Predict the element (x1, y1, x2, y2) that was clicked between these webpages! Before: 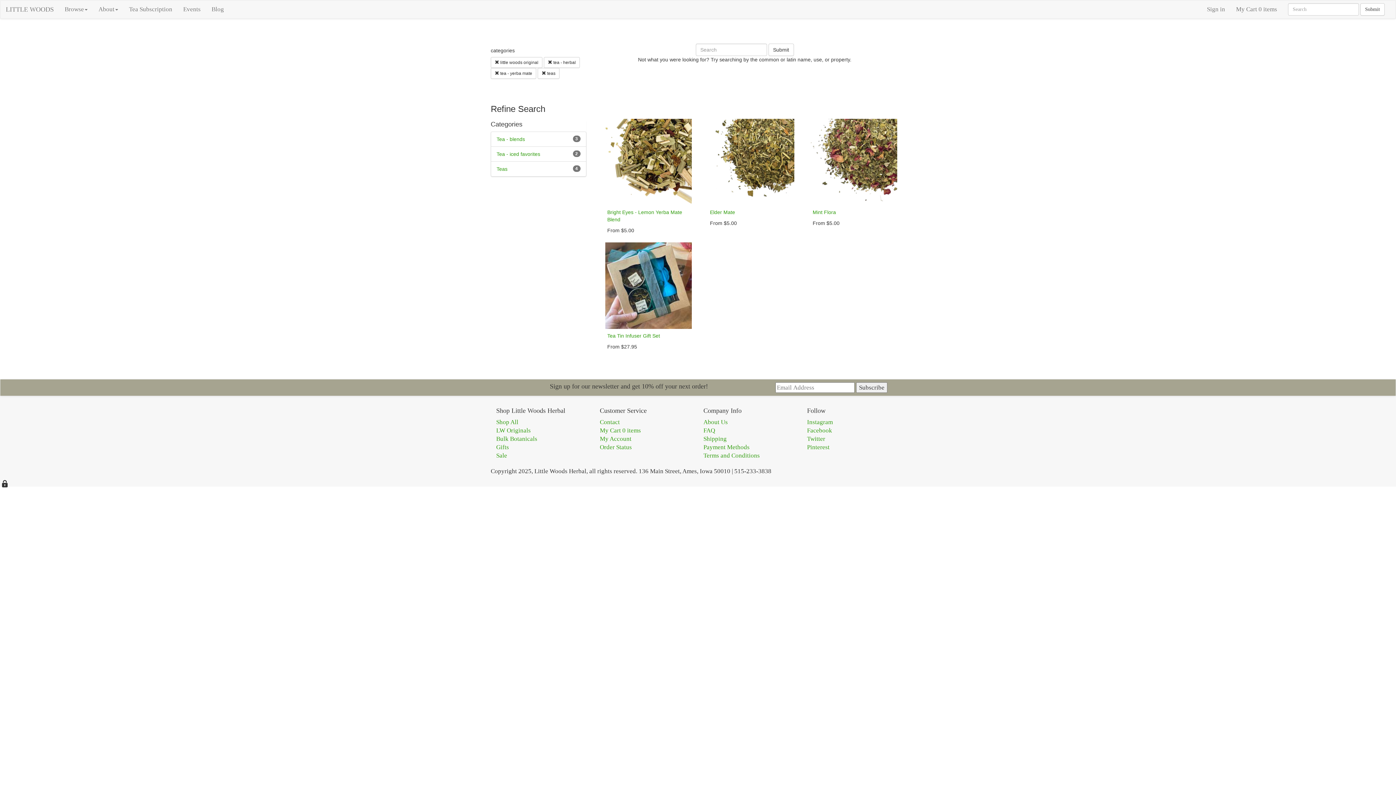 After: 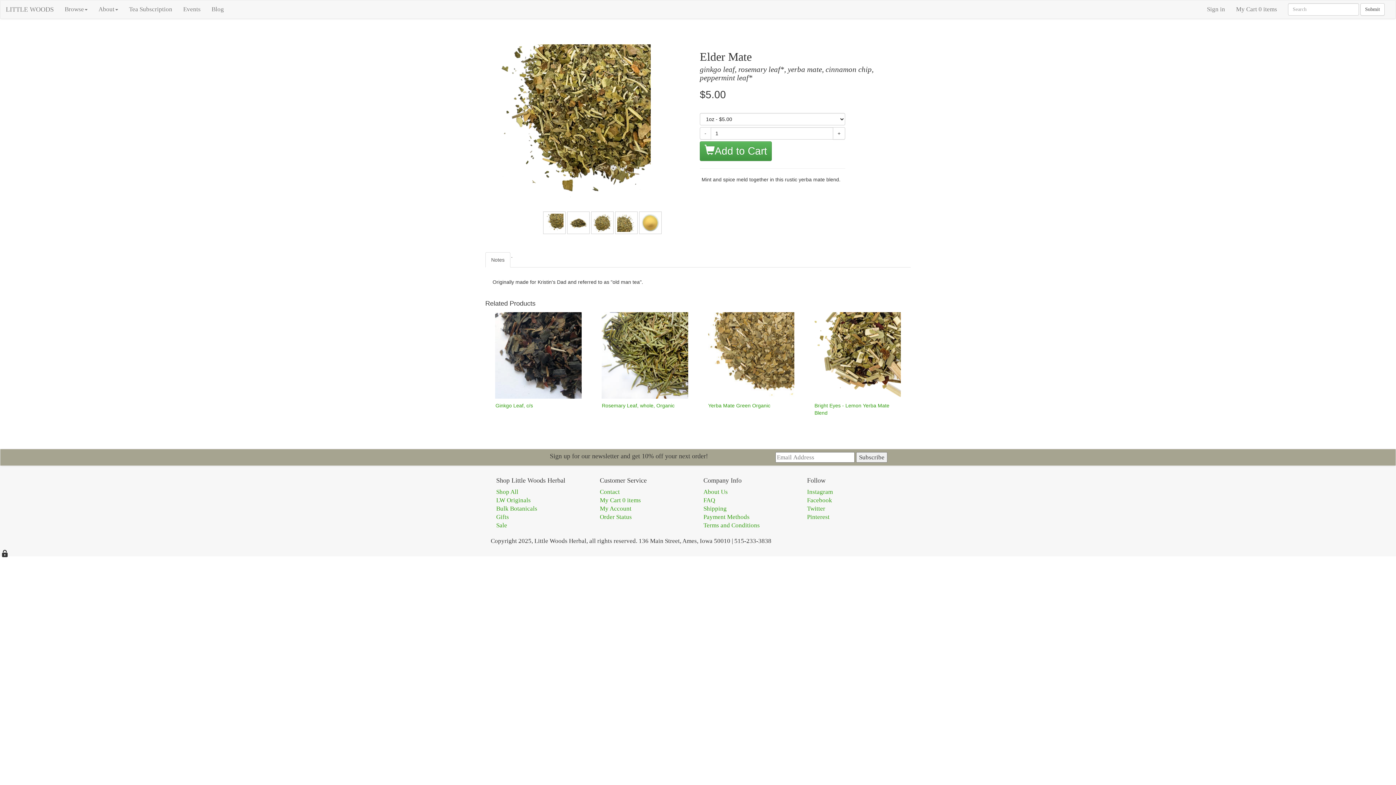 Action: label: Elder Mate bbox: (710, 209, 735, 215)